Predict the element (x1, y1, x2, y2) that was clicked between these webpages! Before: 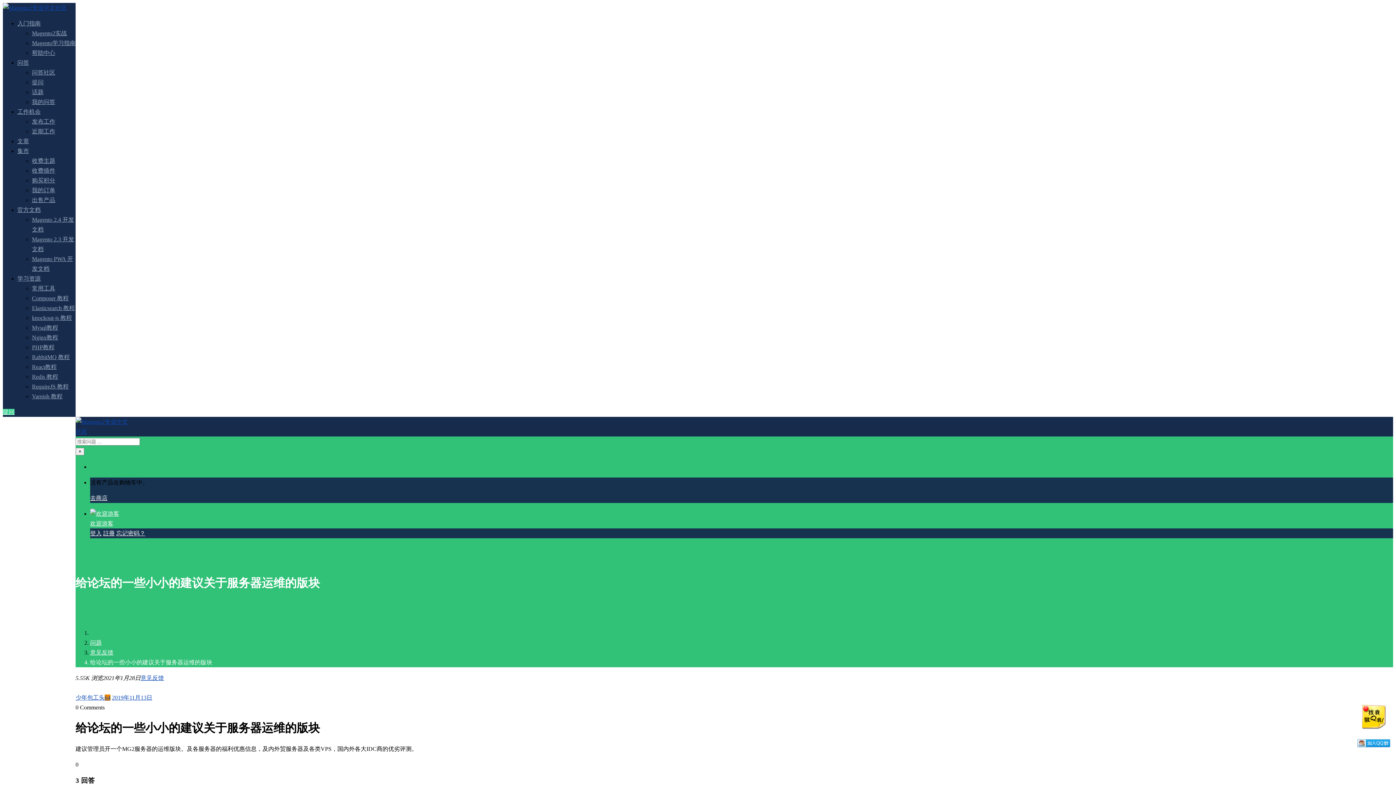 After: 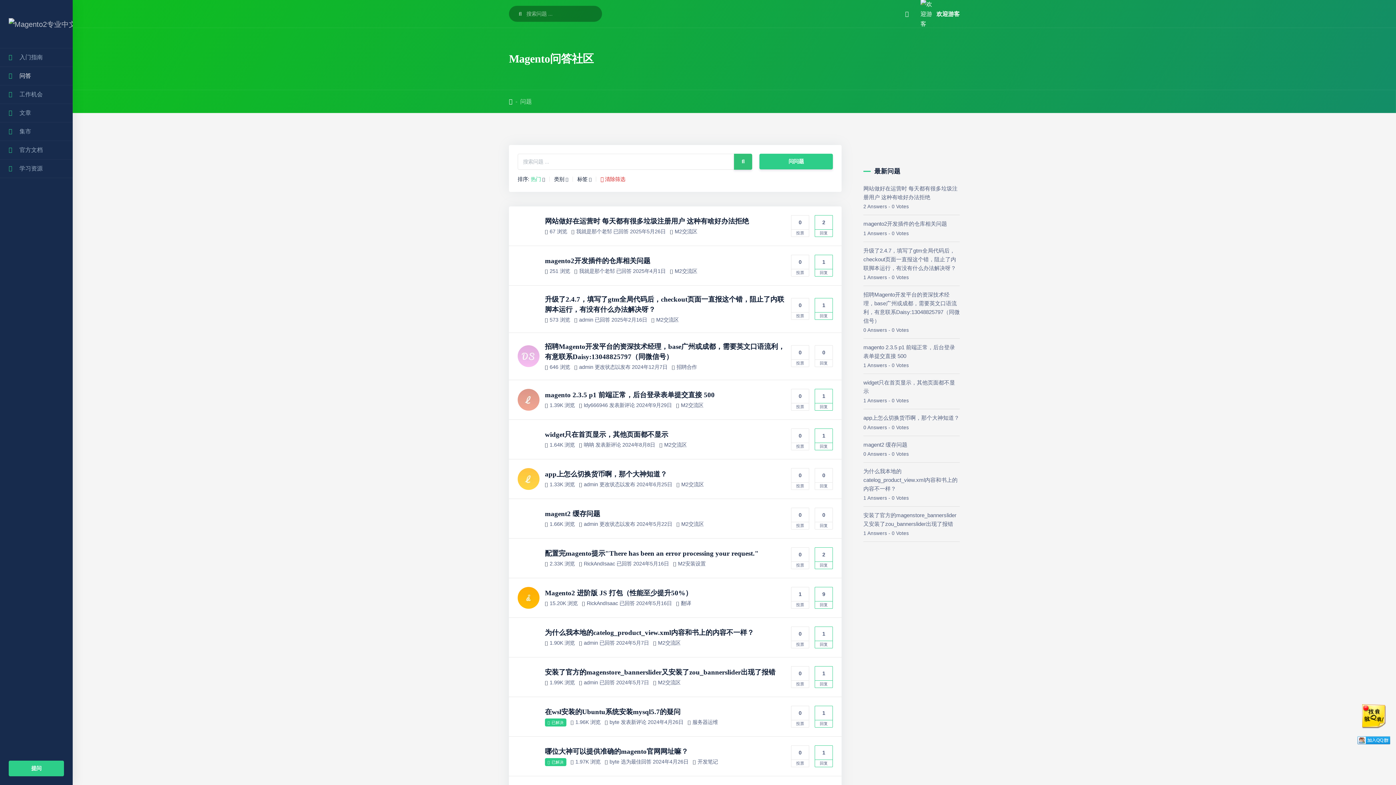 Action: bbox: (17, 59, 29, 65) label: 问答